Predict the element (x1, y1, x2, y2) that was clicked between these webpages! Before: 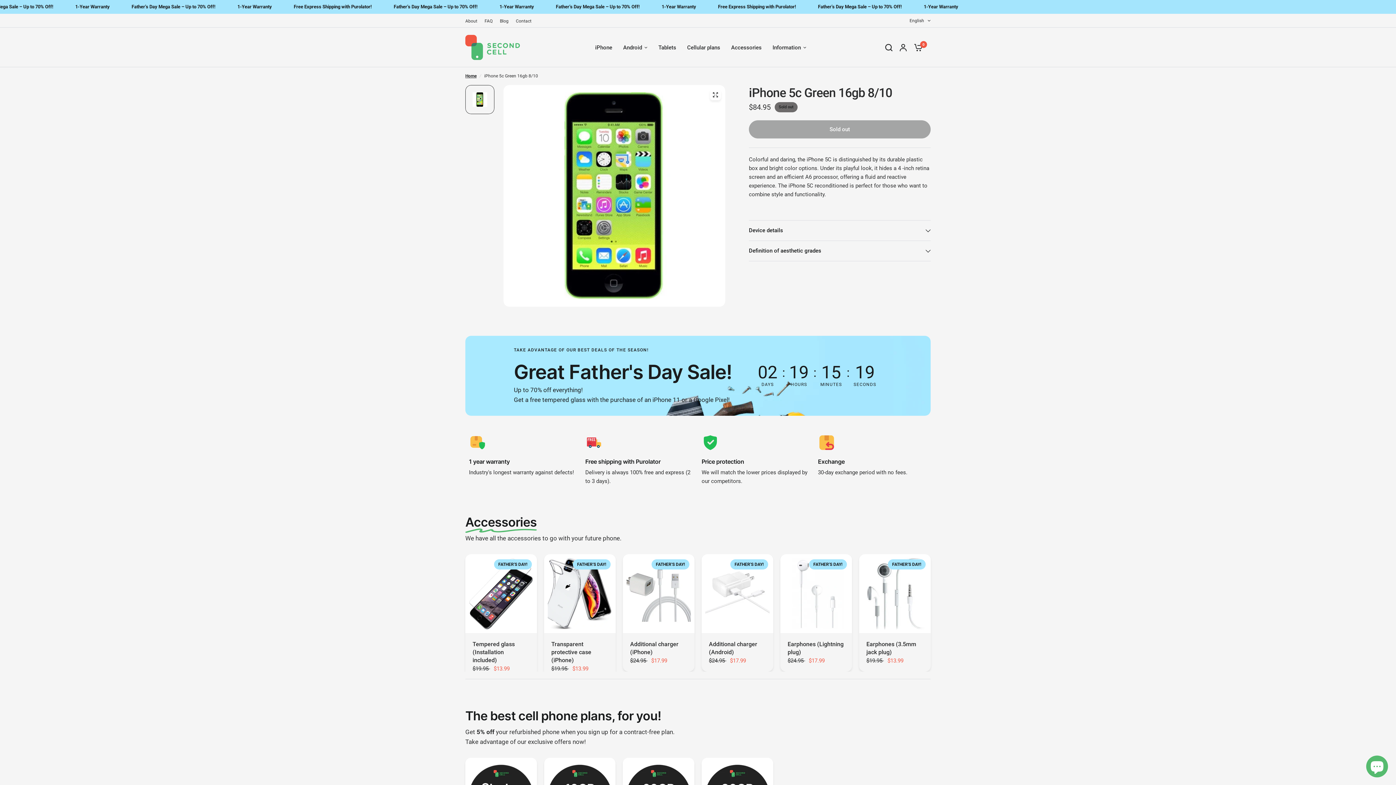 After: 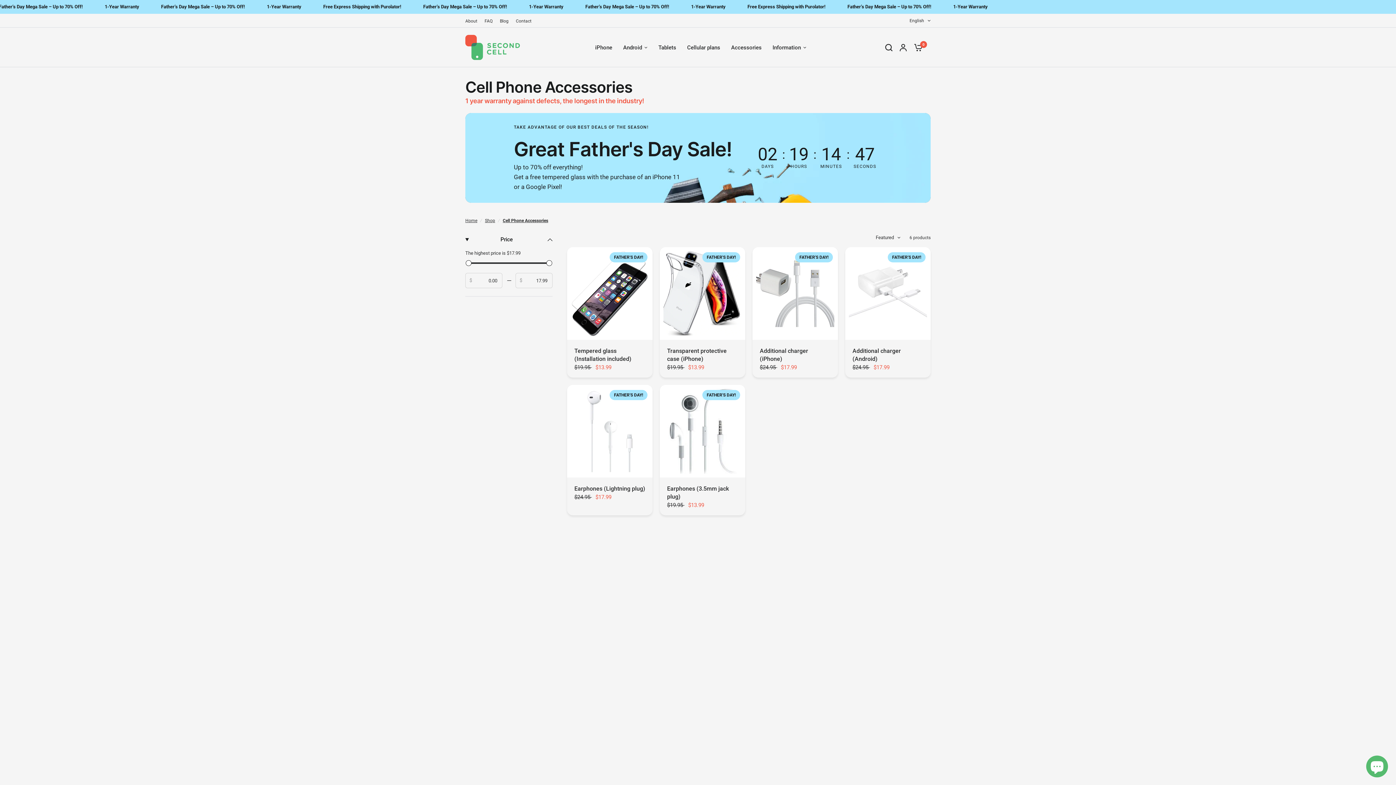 Action: bbox: (731, 43, 761, 51) label: Accessories